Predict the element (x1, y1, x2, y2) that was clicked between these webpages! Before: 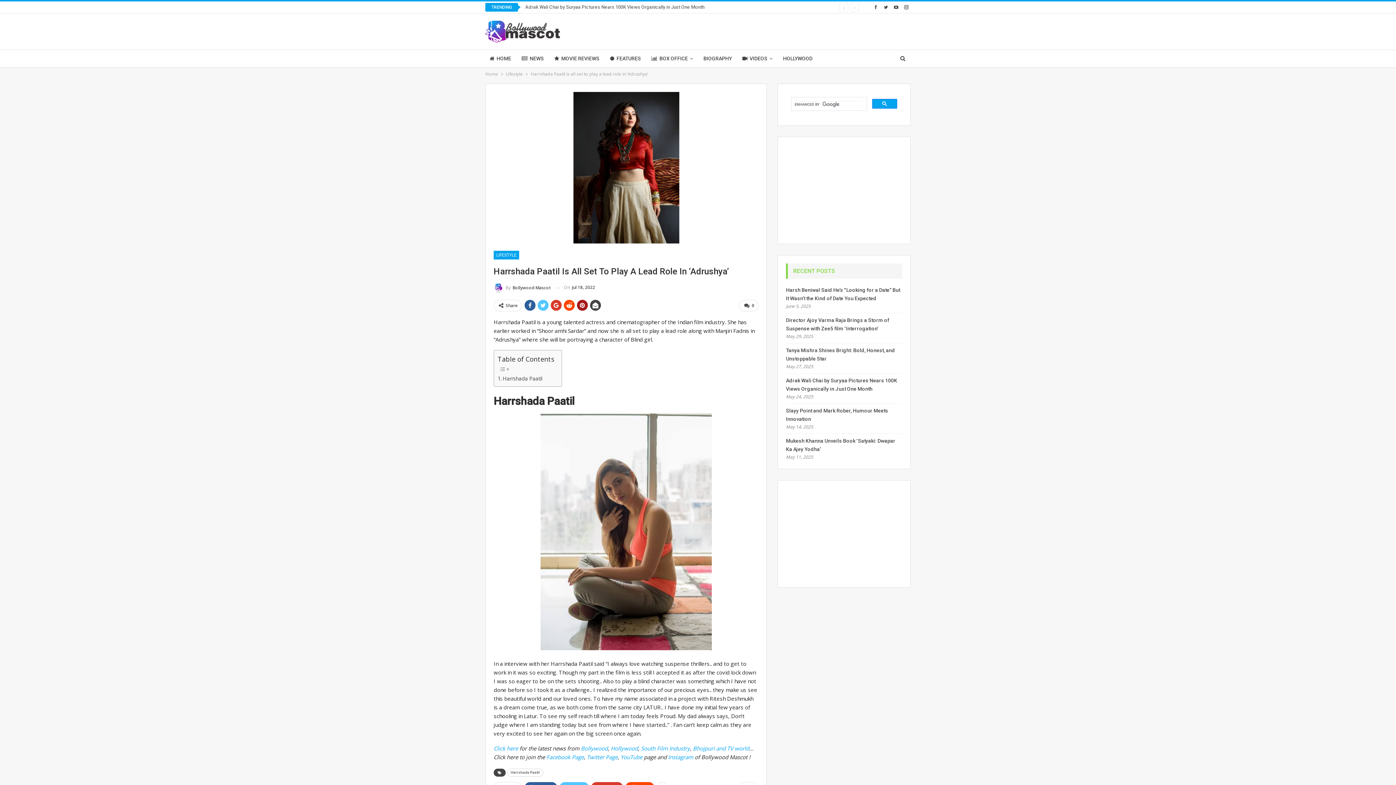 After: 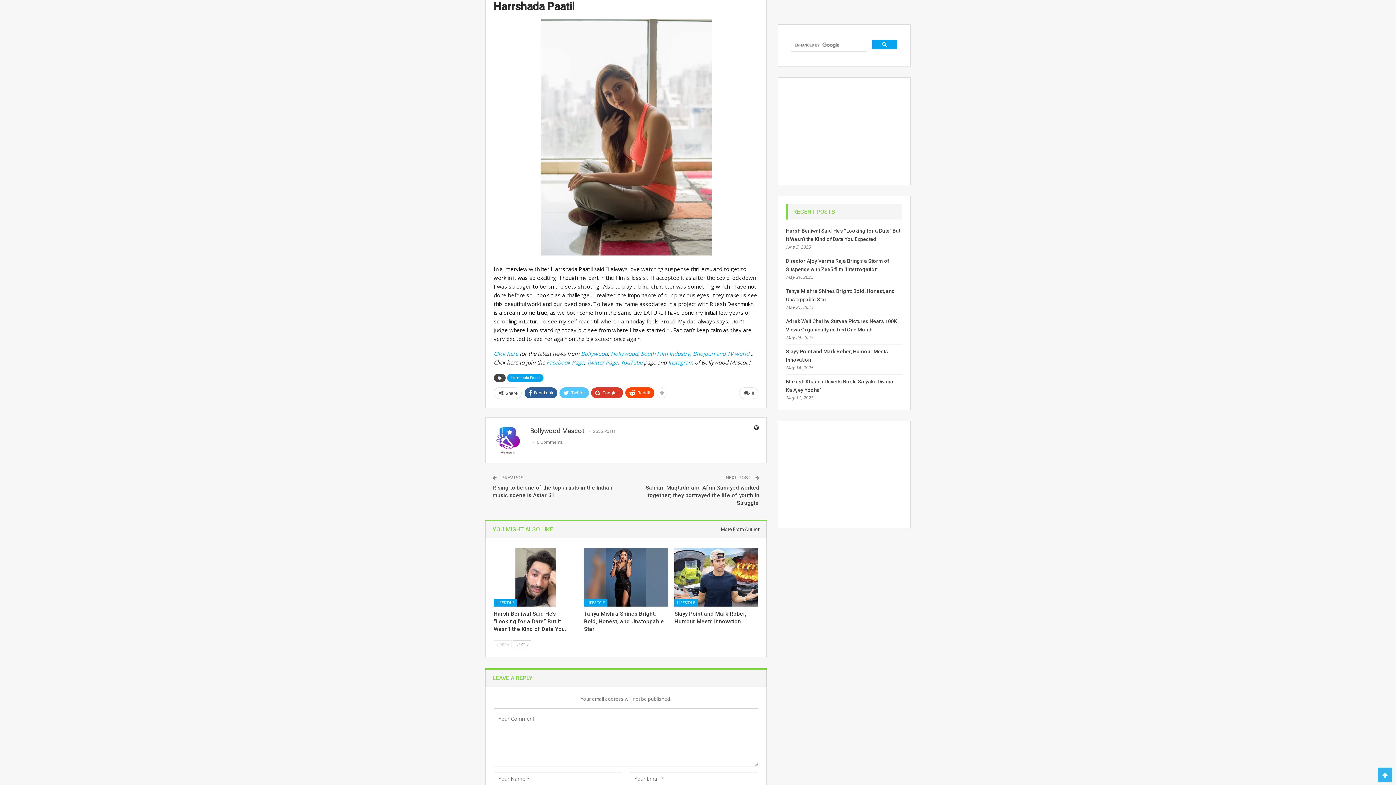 Action: label: Harrshada Paatil bbox: (497, 374, 542, 382)